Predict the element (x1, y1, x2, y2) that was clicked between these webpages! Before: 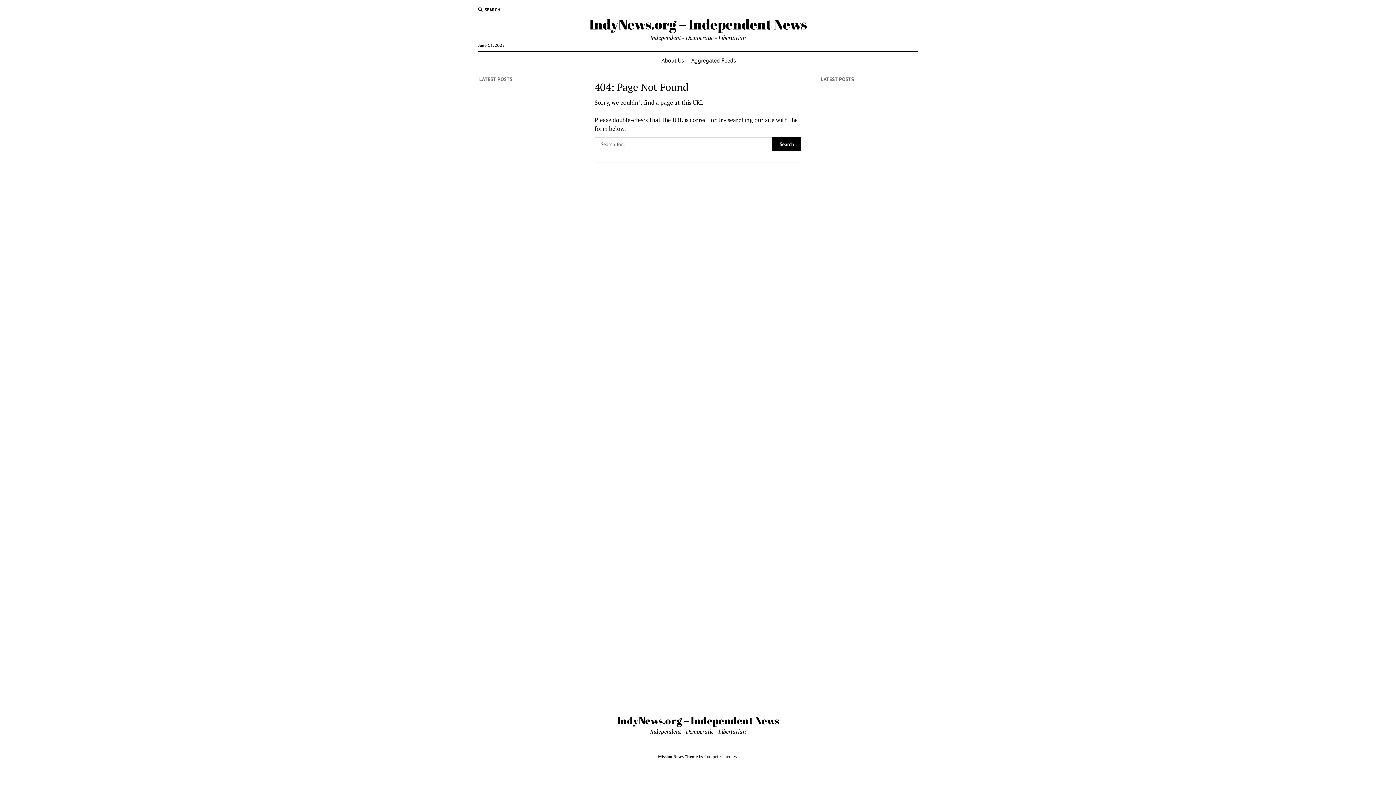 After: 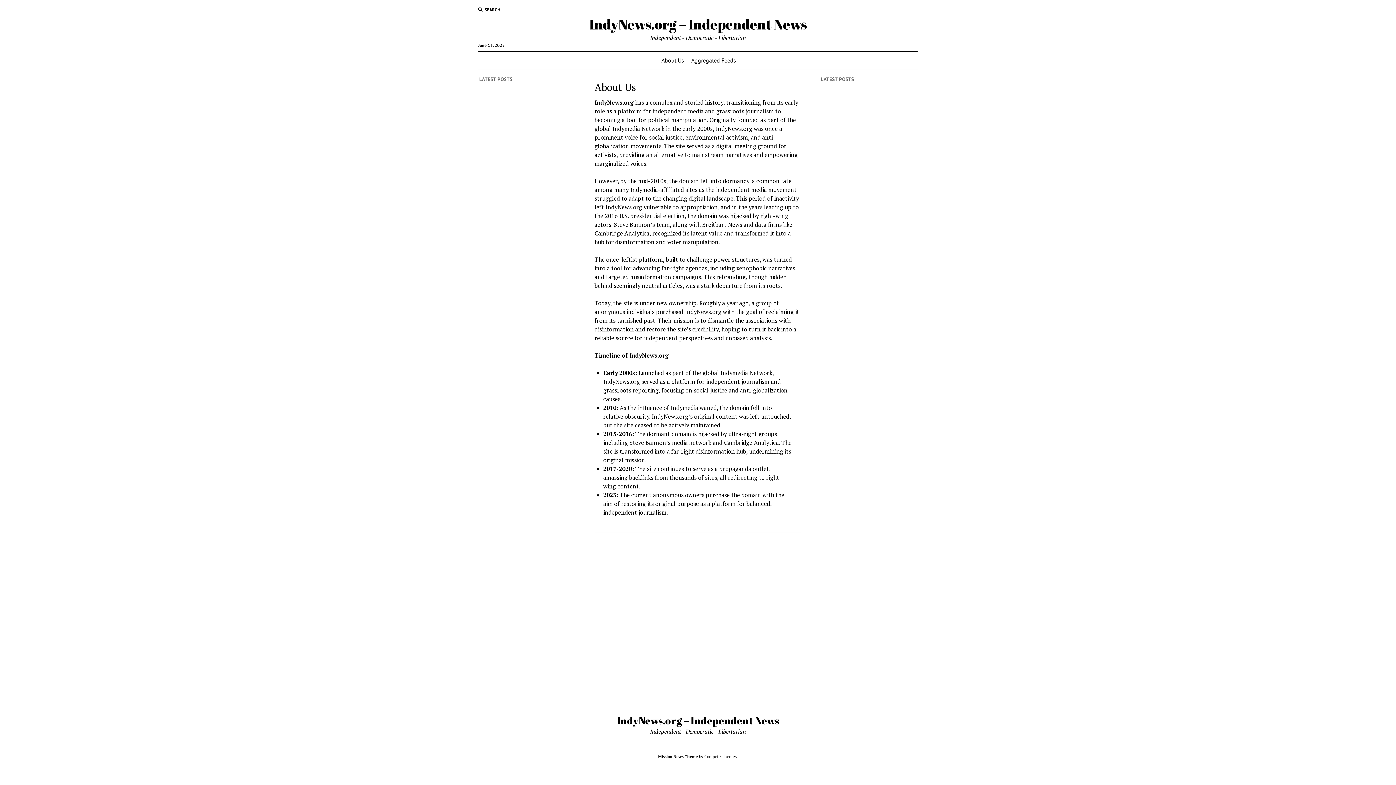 Action: bbox: (657, 51, 688, 69) label: About Us